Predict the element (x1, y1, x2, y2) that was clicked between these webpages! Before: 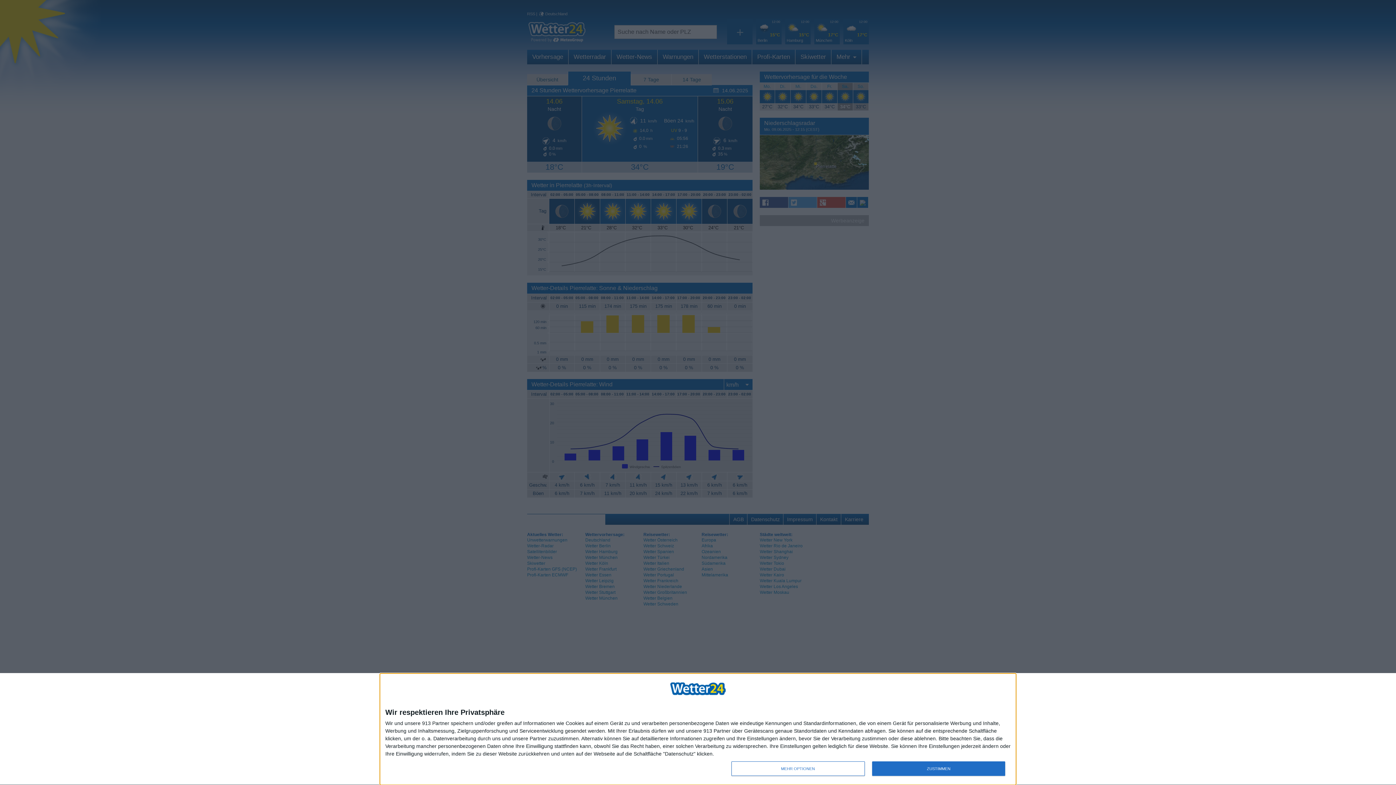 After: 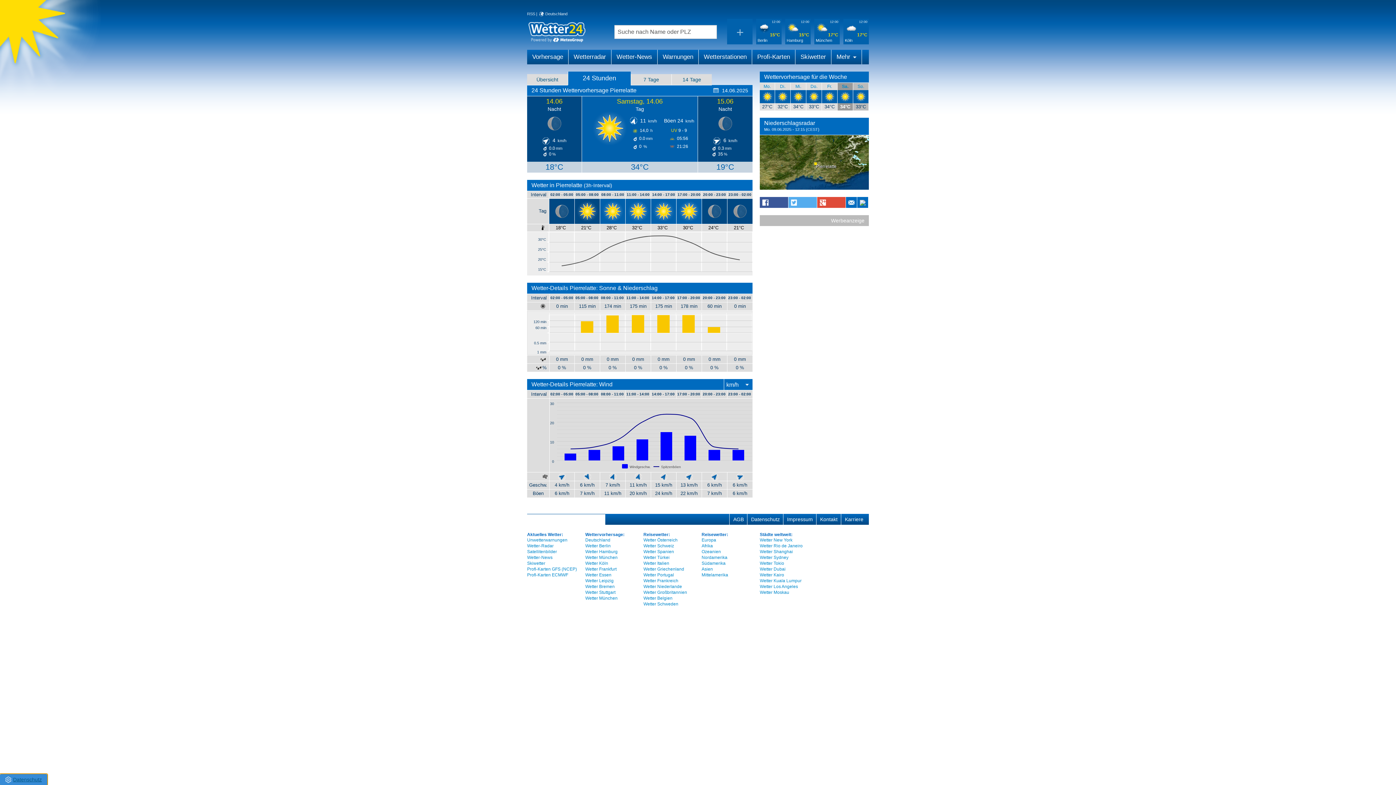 Action: bbox: (872, 761, 1005, 776) label: ZUSTIMMEN